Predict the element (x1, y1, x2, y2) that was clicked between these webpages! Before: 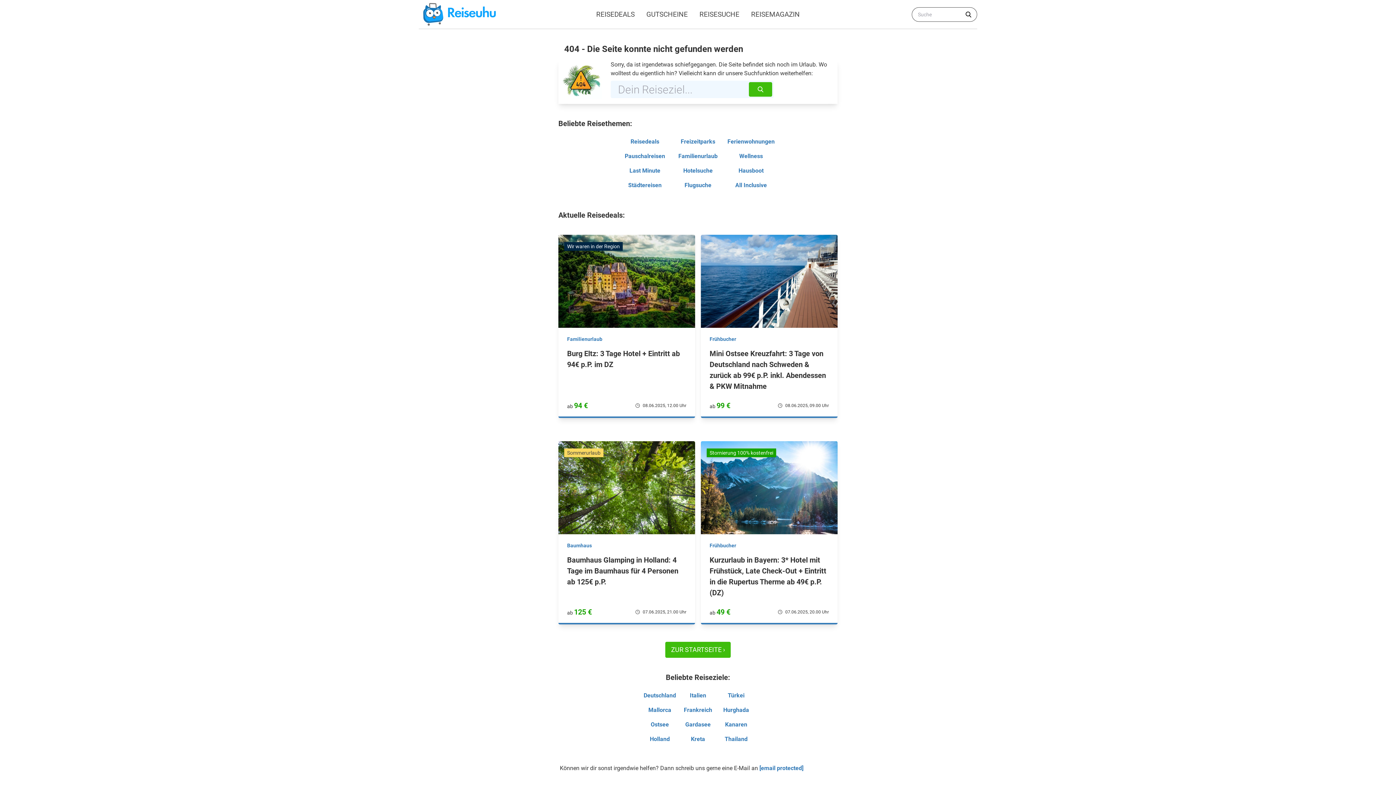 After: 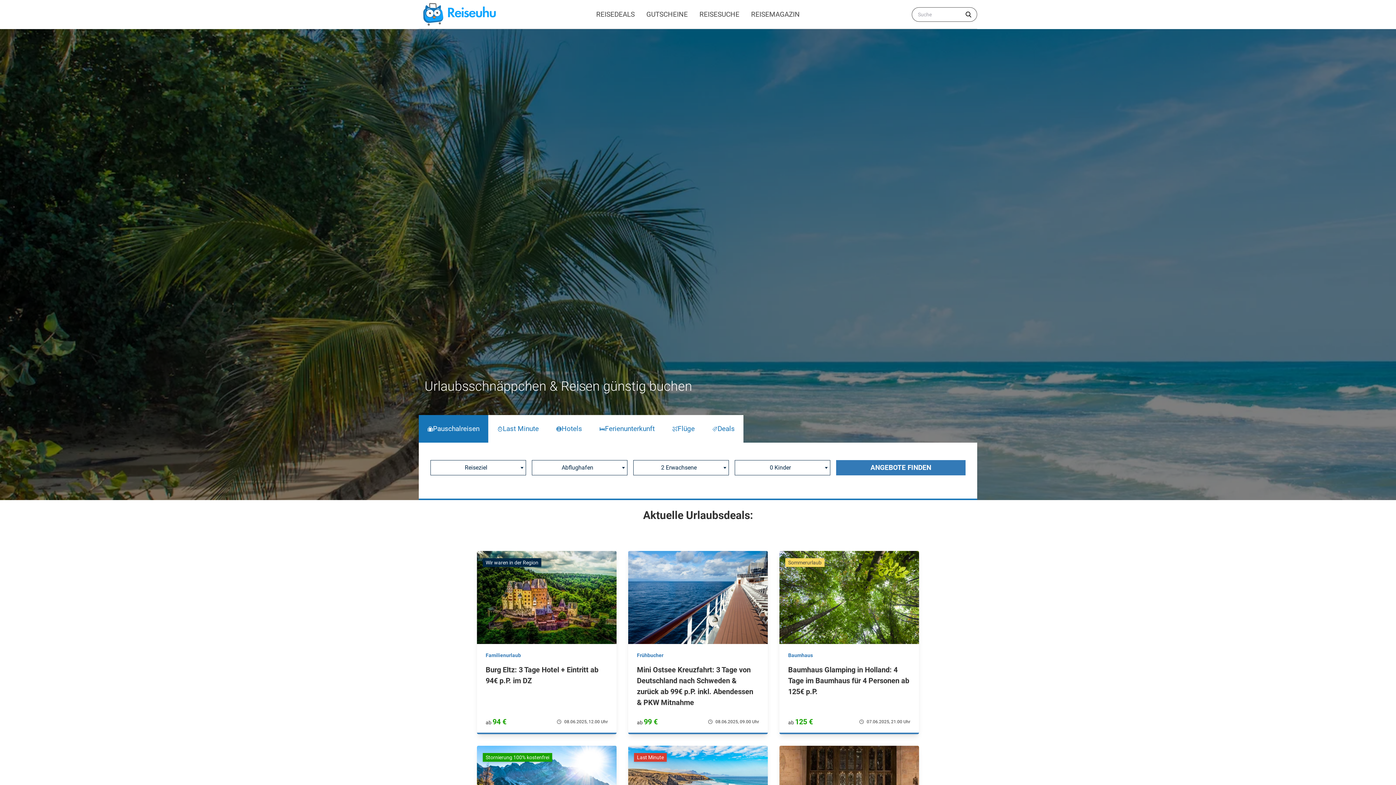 Action: bbox: (596, 7, 634, 20) label: REISEDEALS